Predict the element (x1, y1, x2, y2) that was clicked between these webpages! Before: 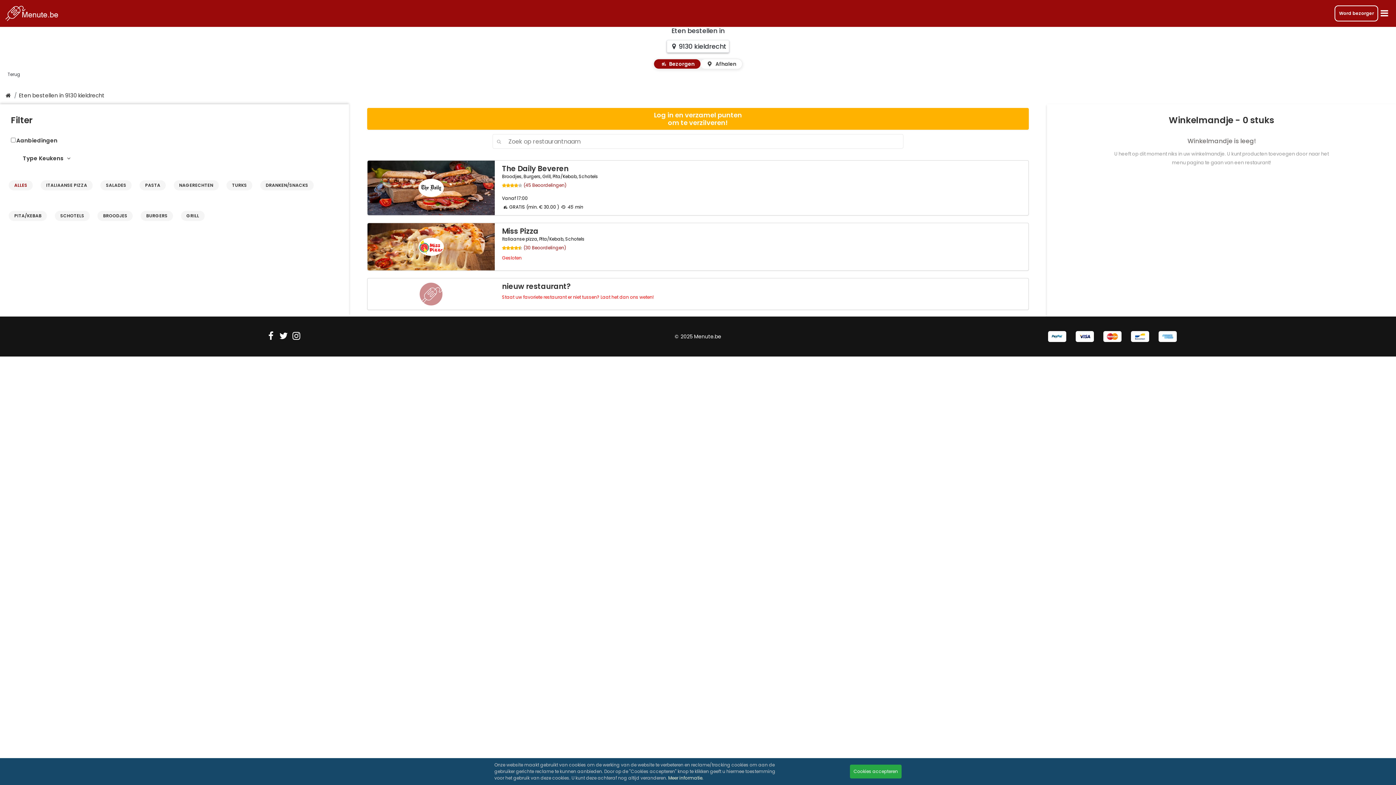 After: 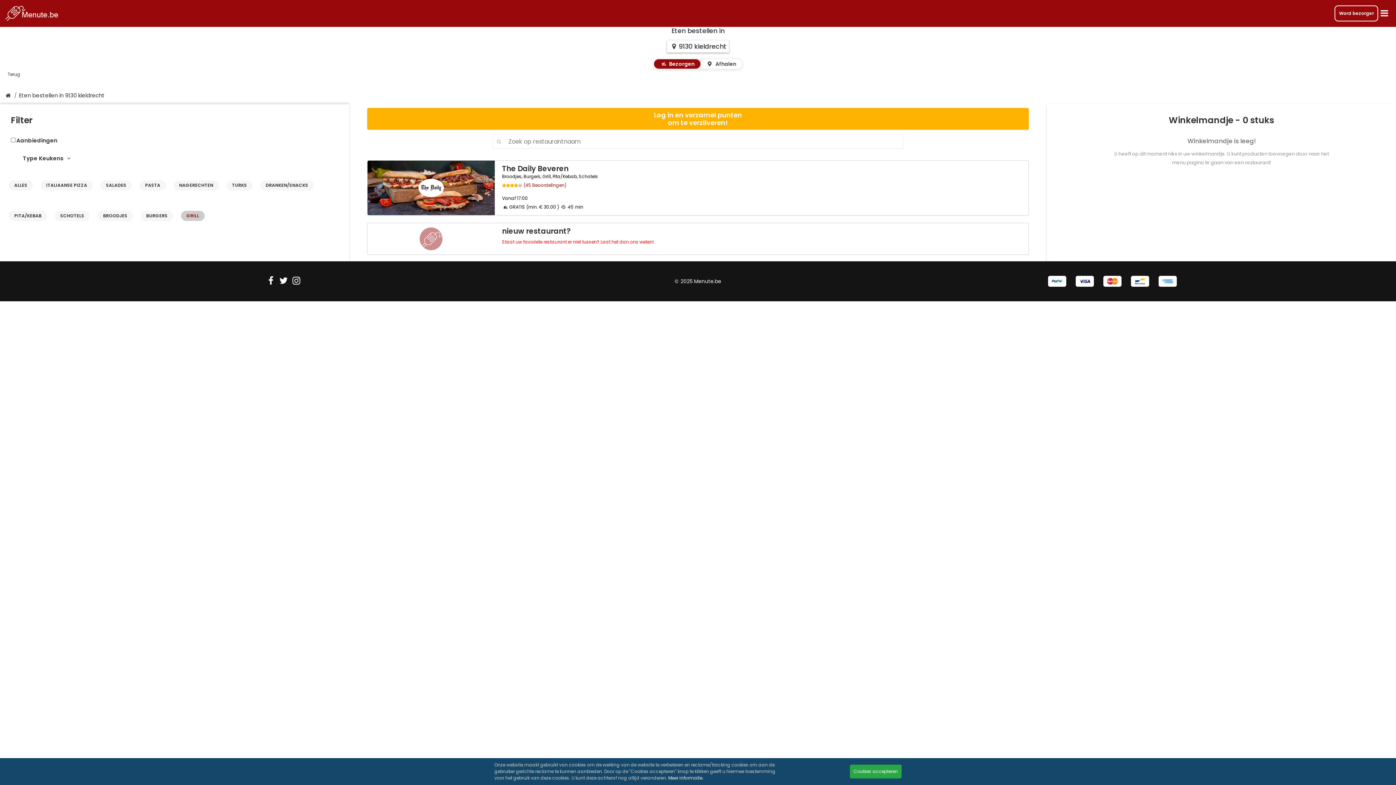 Action: label: GRILL bbox: (180, 210, 204, 221)